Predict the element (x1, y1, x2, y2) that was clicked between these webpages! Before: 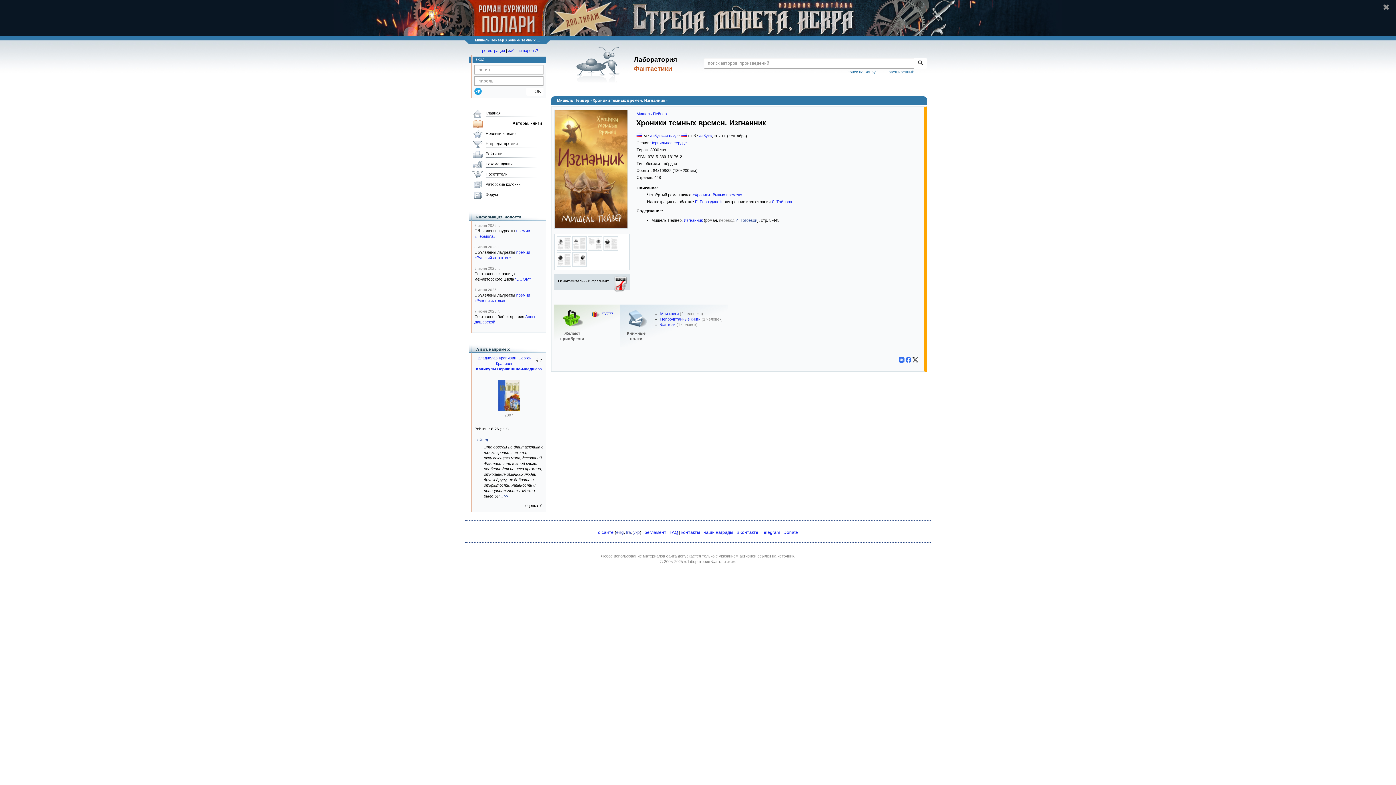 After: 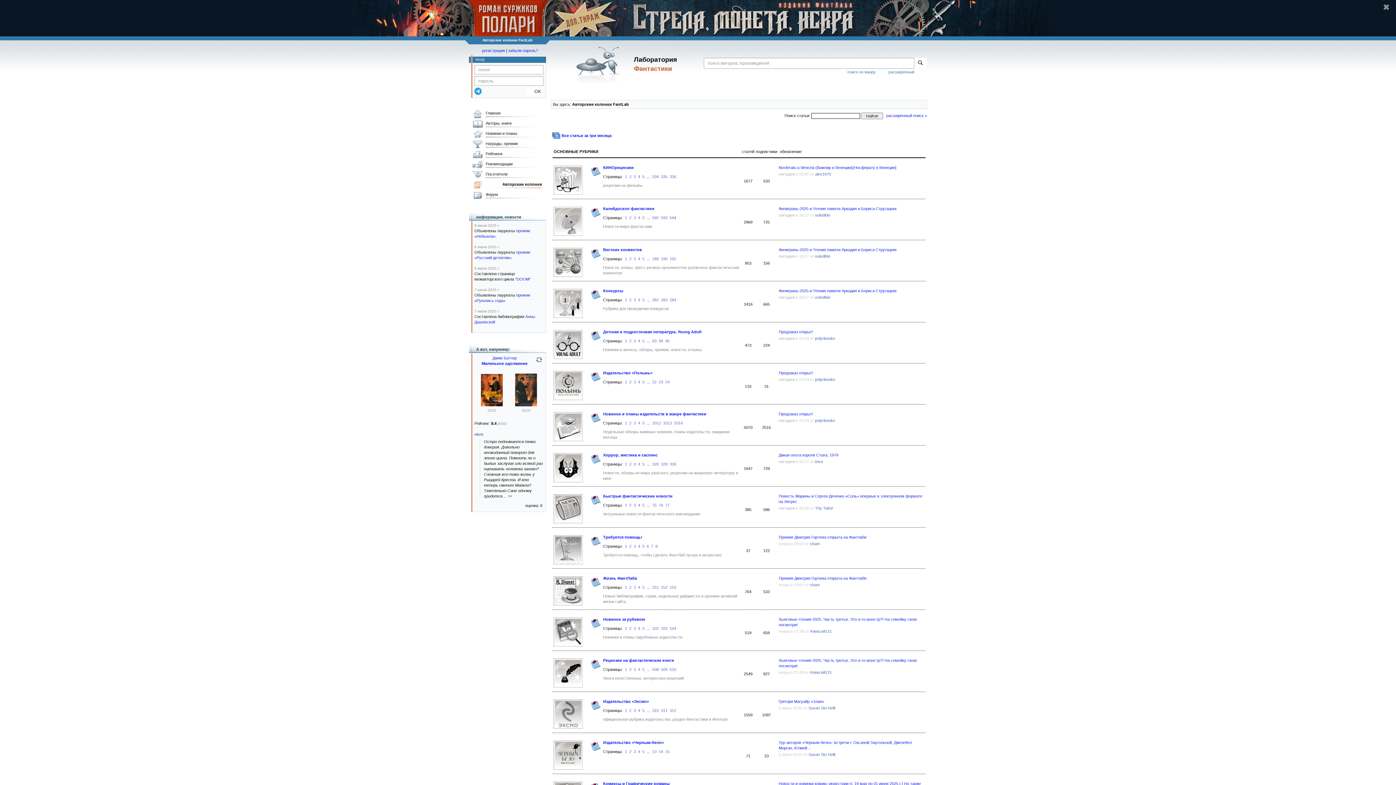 Action: bbox: (470, 180, 542, 190) label: Авторские колонки